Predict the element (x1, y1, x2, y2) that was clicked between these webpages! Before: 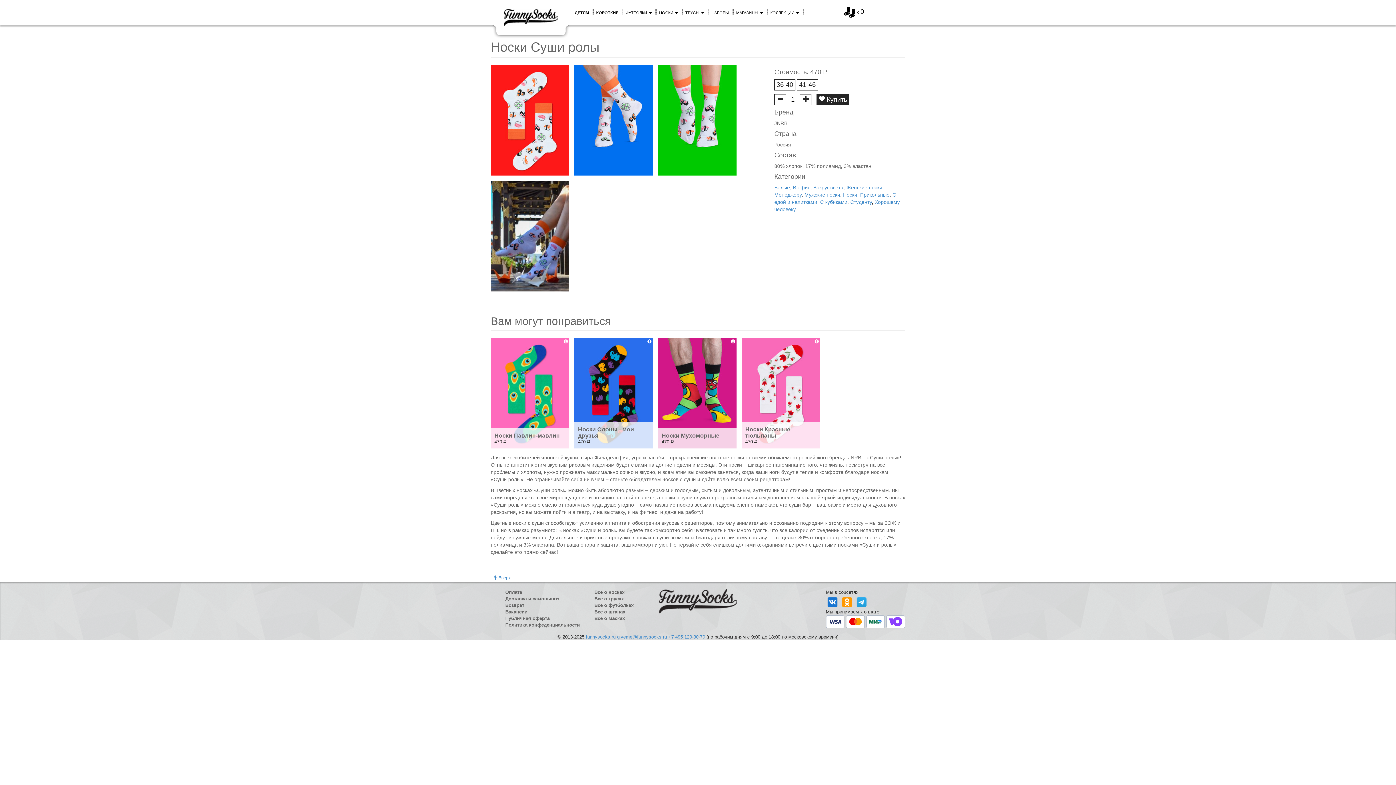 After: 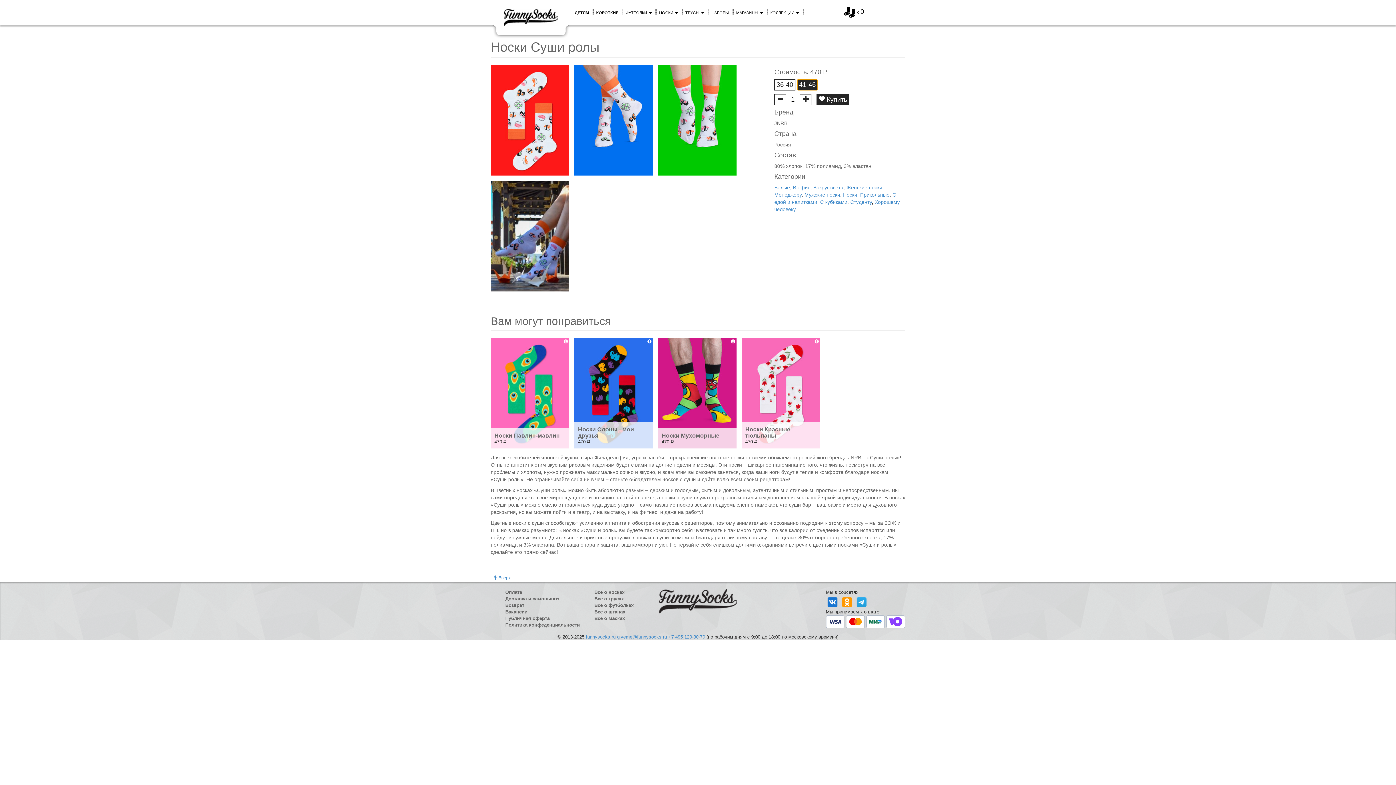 Action: label: 41-46 bbox: (797, 79, 818, 90)